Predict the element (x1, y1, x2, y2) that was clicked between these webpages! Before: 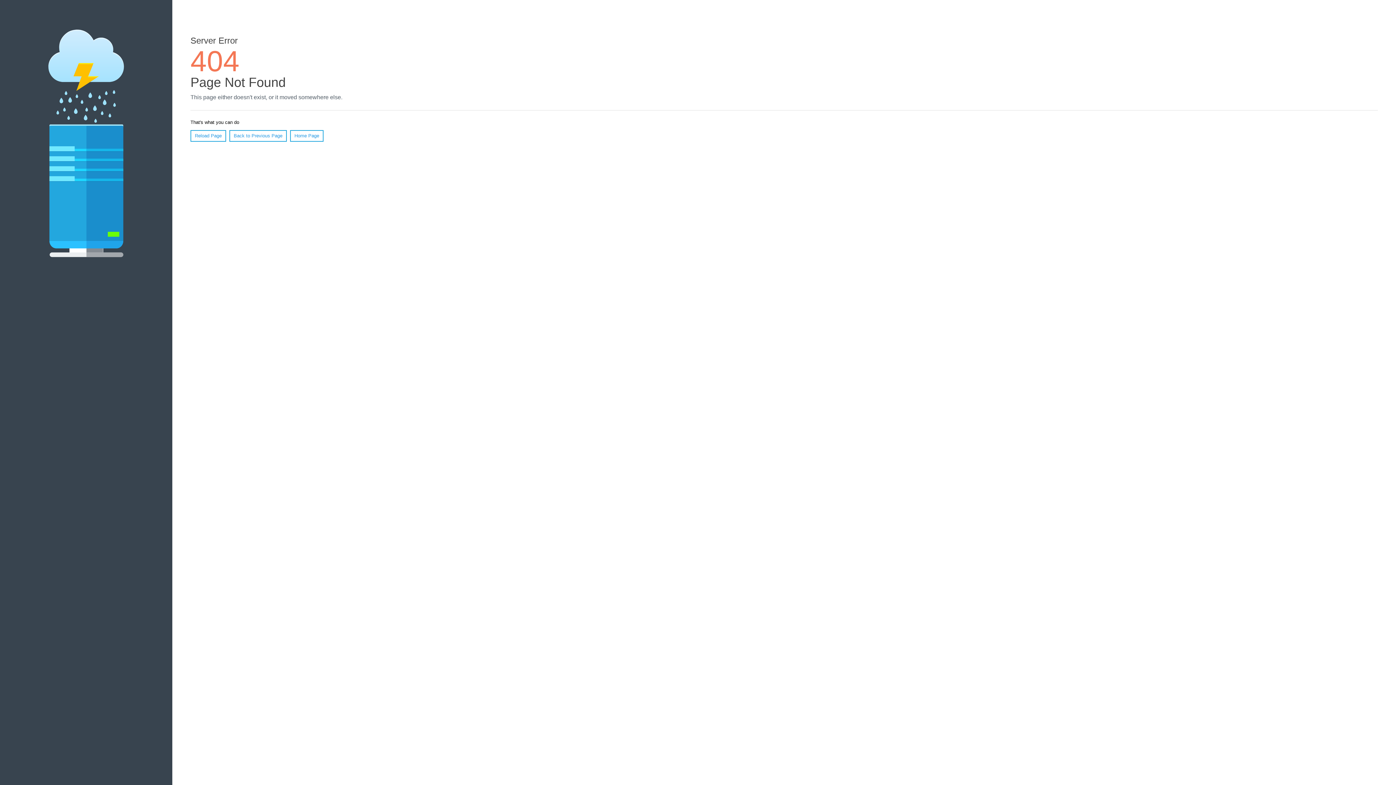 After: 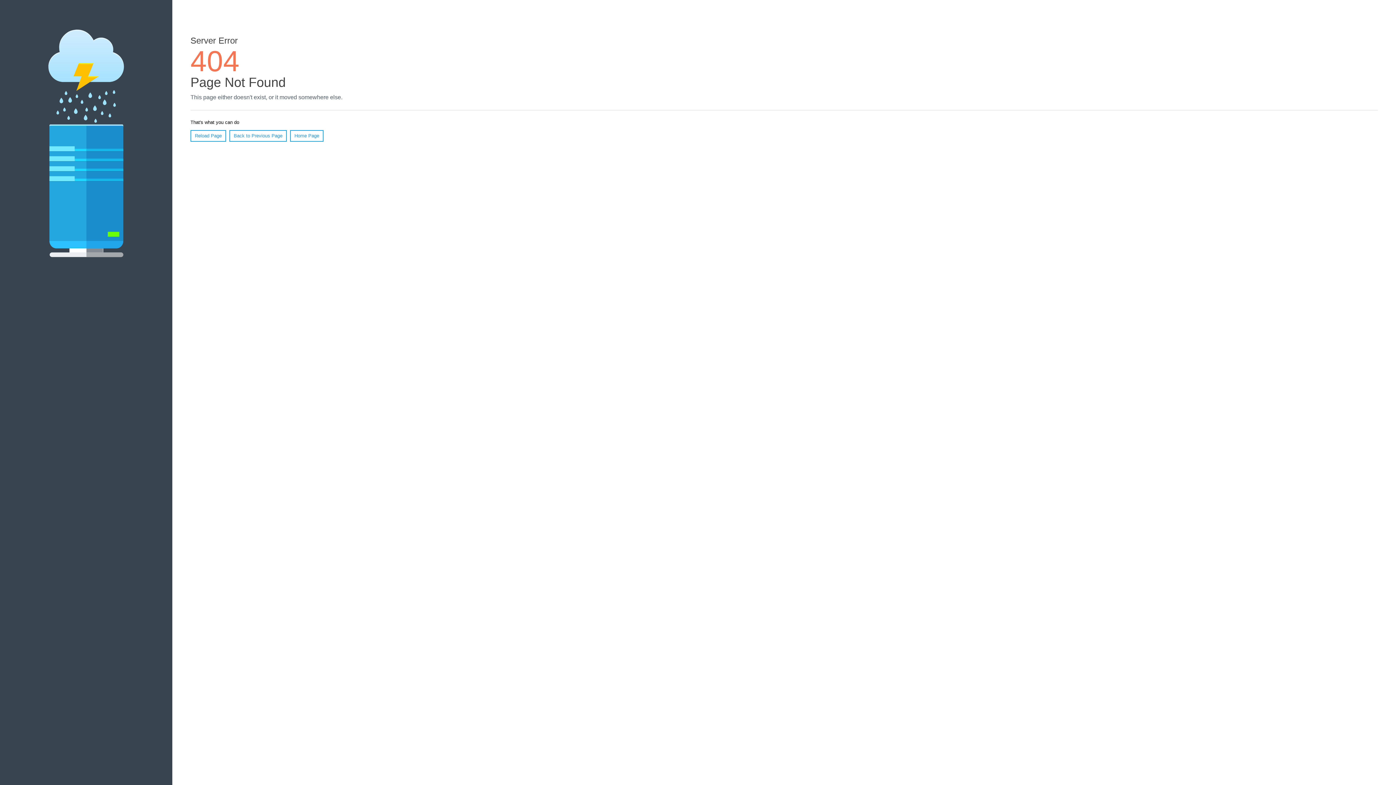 Action: label: Home Page bbox: (290, 130, 323, 141)